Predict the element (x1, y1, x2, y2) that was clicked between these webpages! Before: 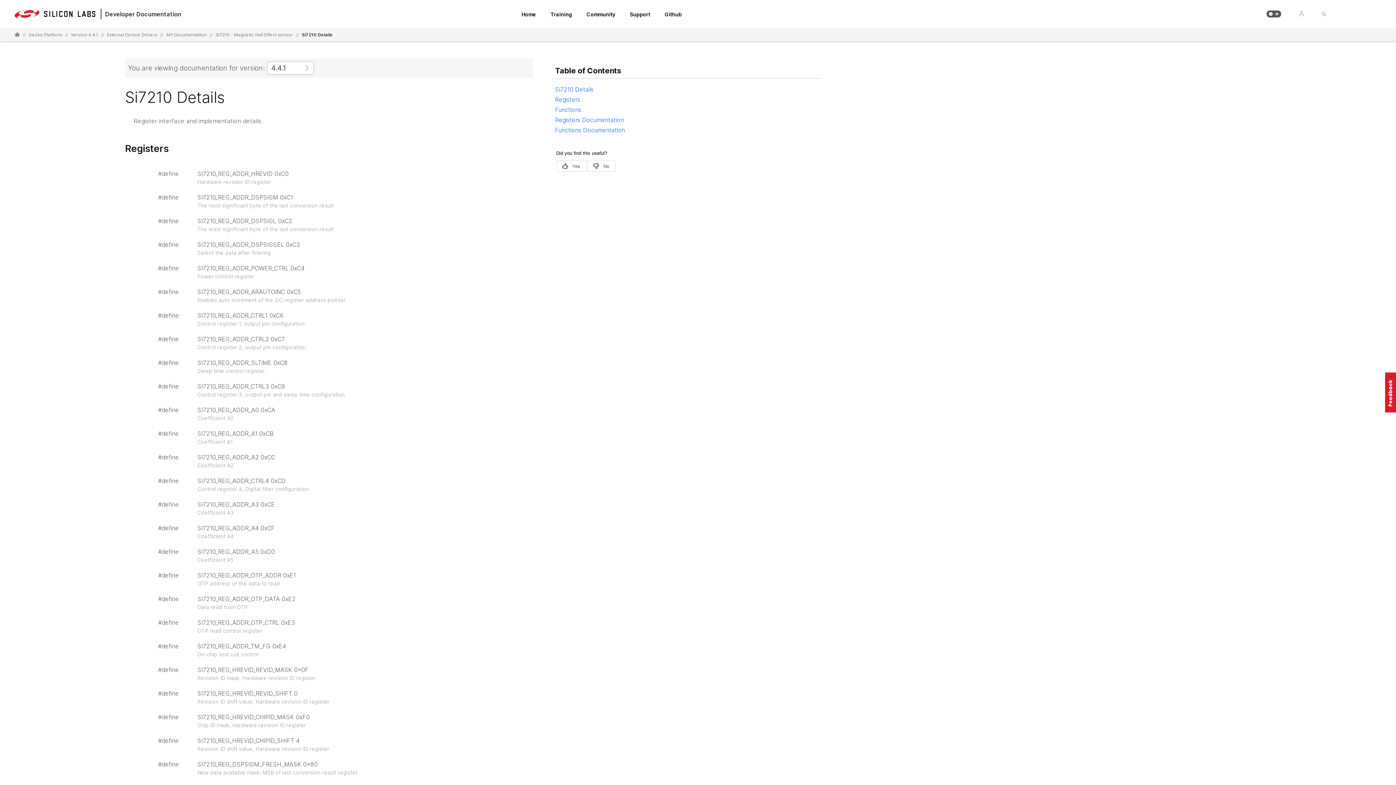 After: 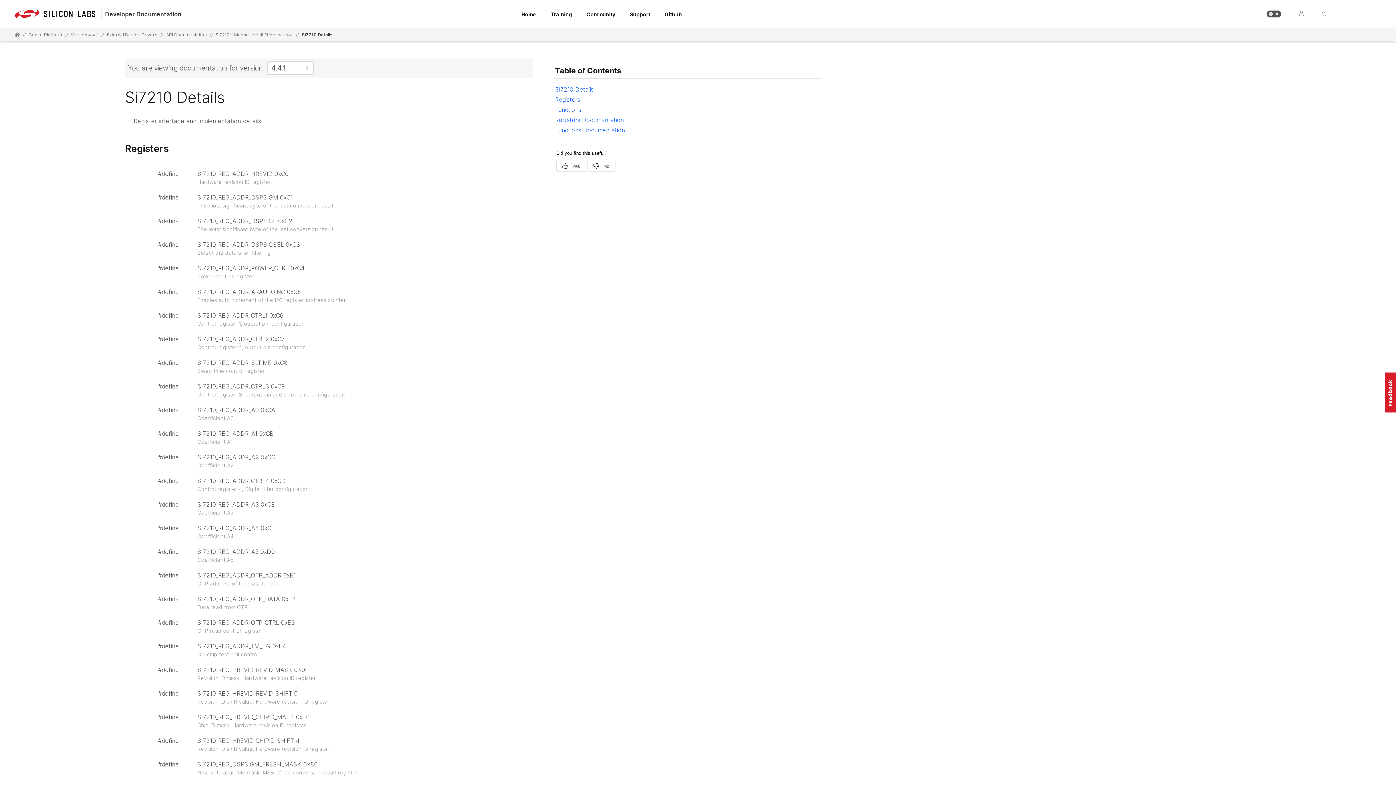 Action: bbox: (305, 65, 309, 70)